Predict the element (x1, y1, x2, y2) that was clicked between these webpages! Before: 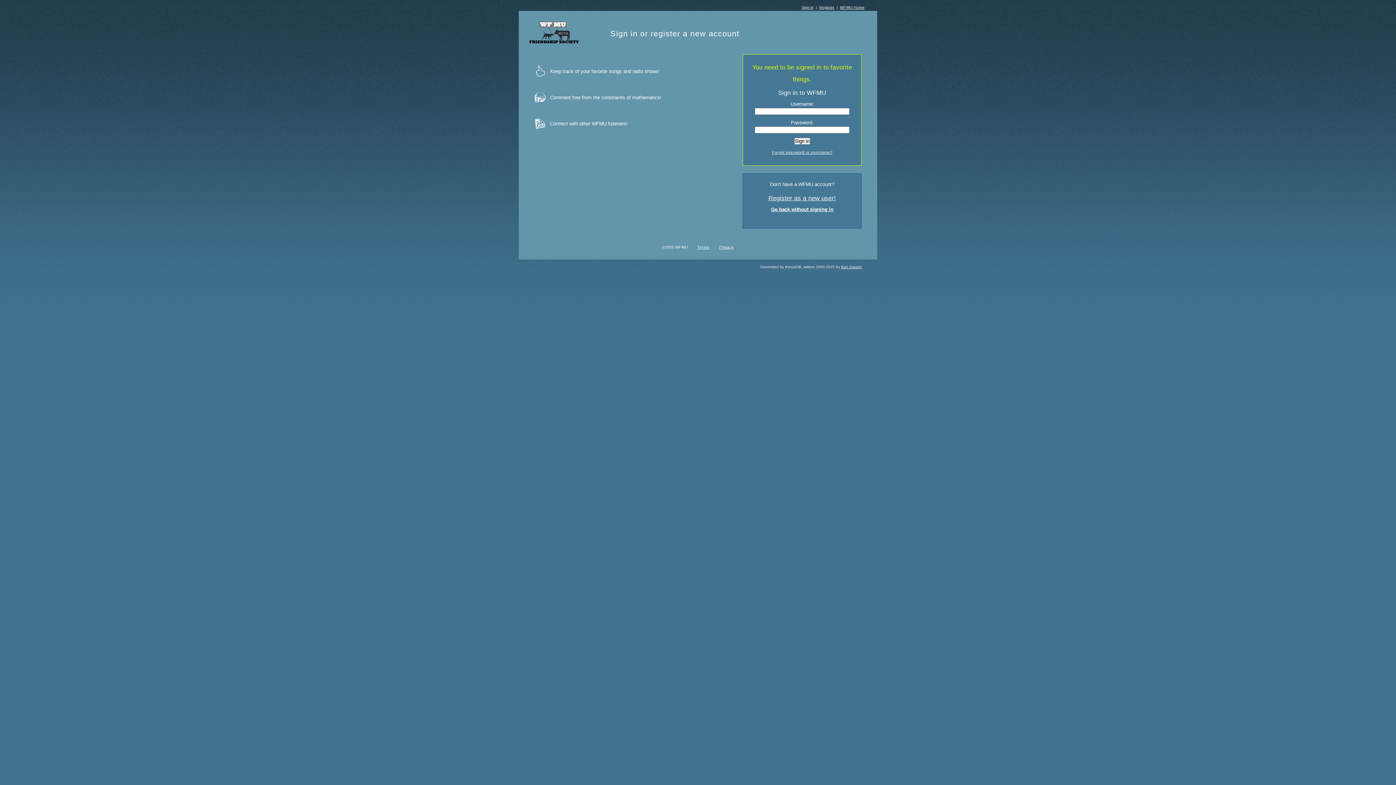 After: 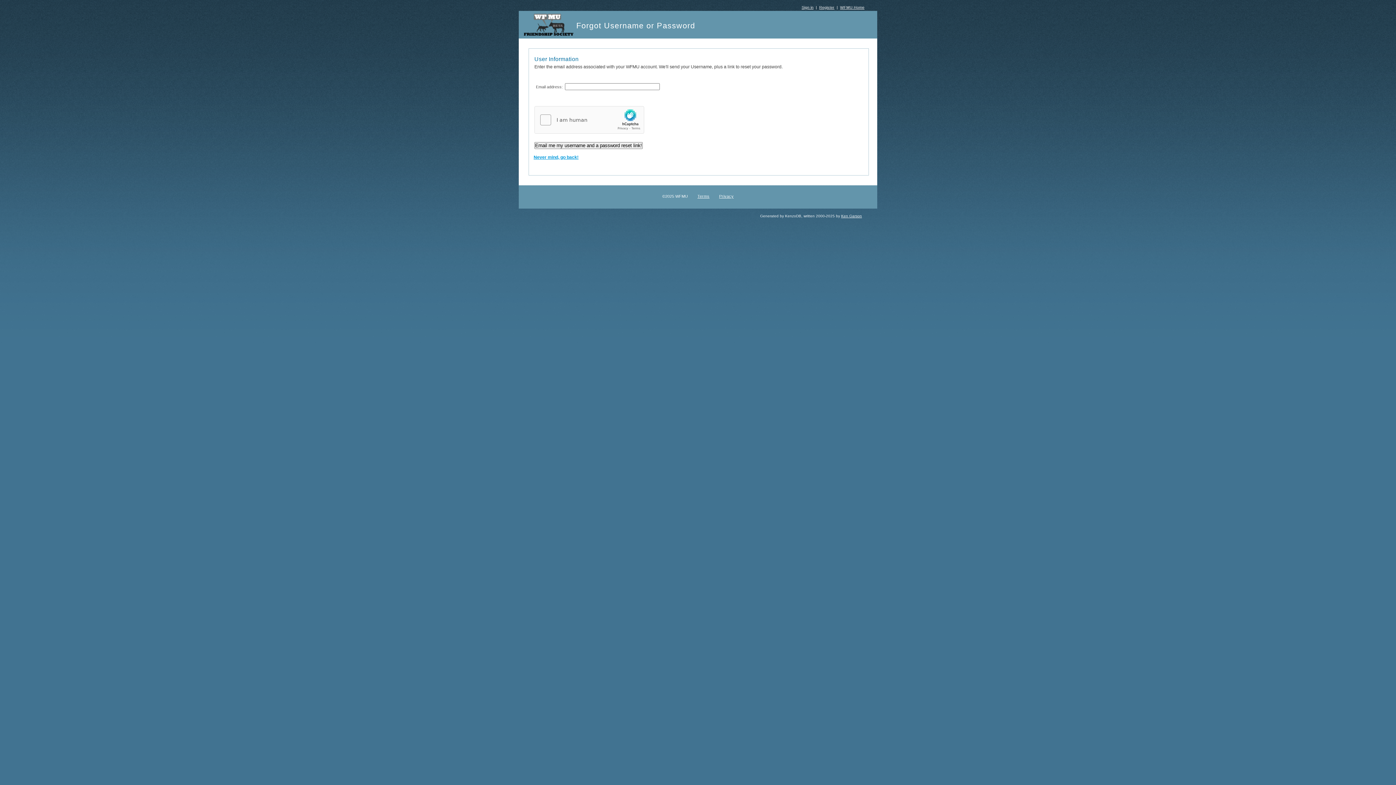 Action: bbox: (772, 150, 832, 154) label: Forgot password or username?